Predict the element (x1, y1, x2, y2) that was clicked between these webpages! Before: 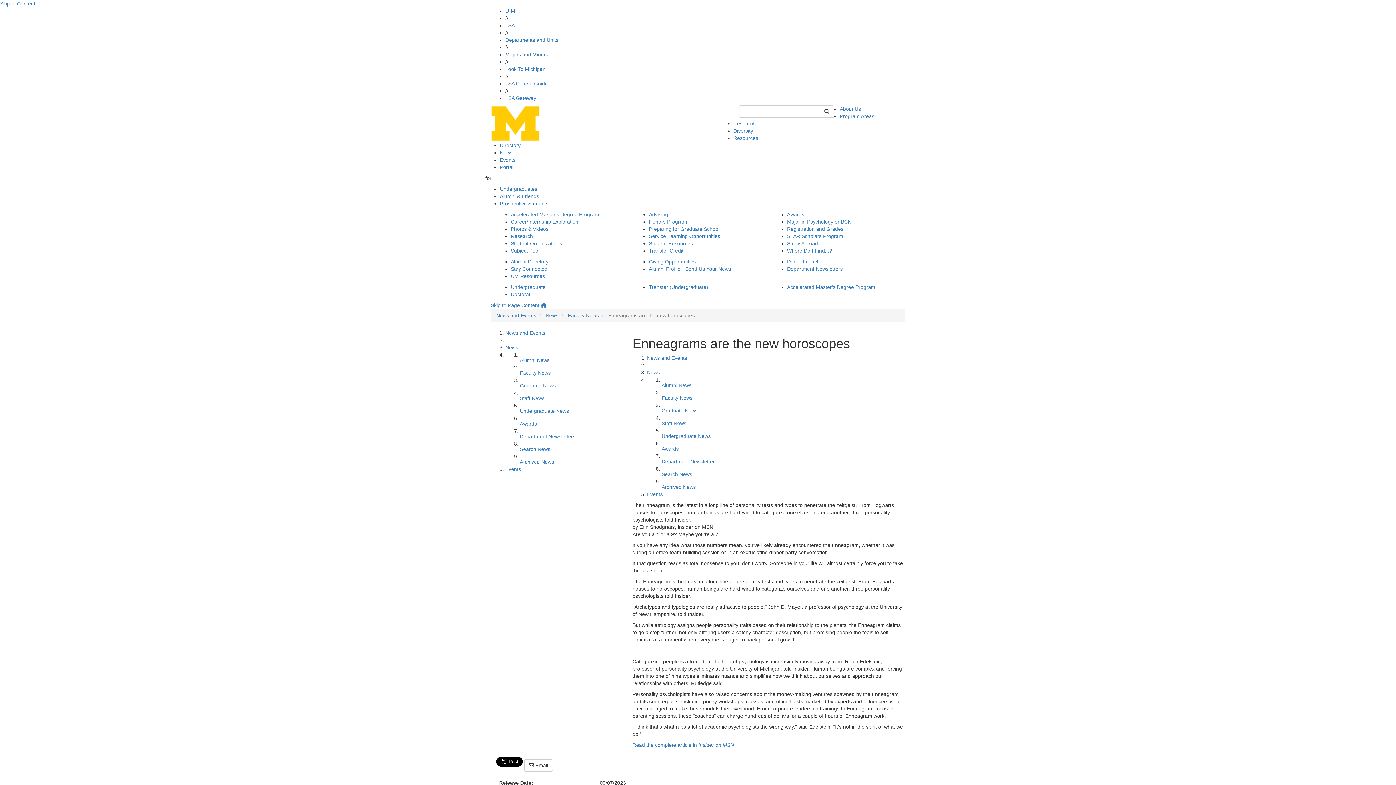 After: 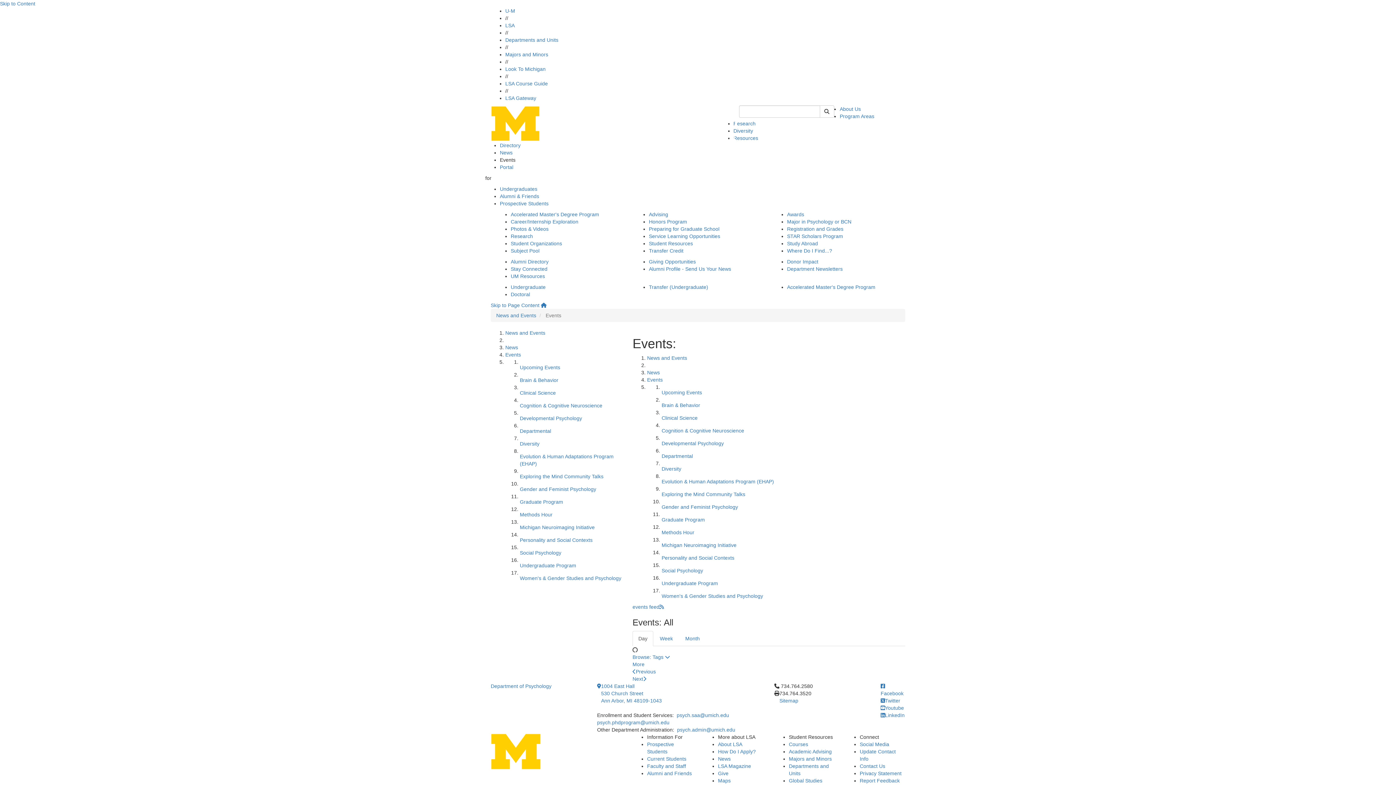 Action: bbox: (505, 466, 521, 472) label: Events